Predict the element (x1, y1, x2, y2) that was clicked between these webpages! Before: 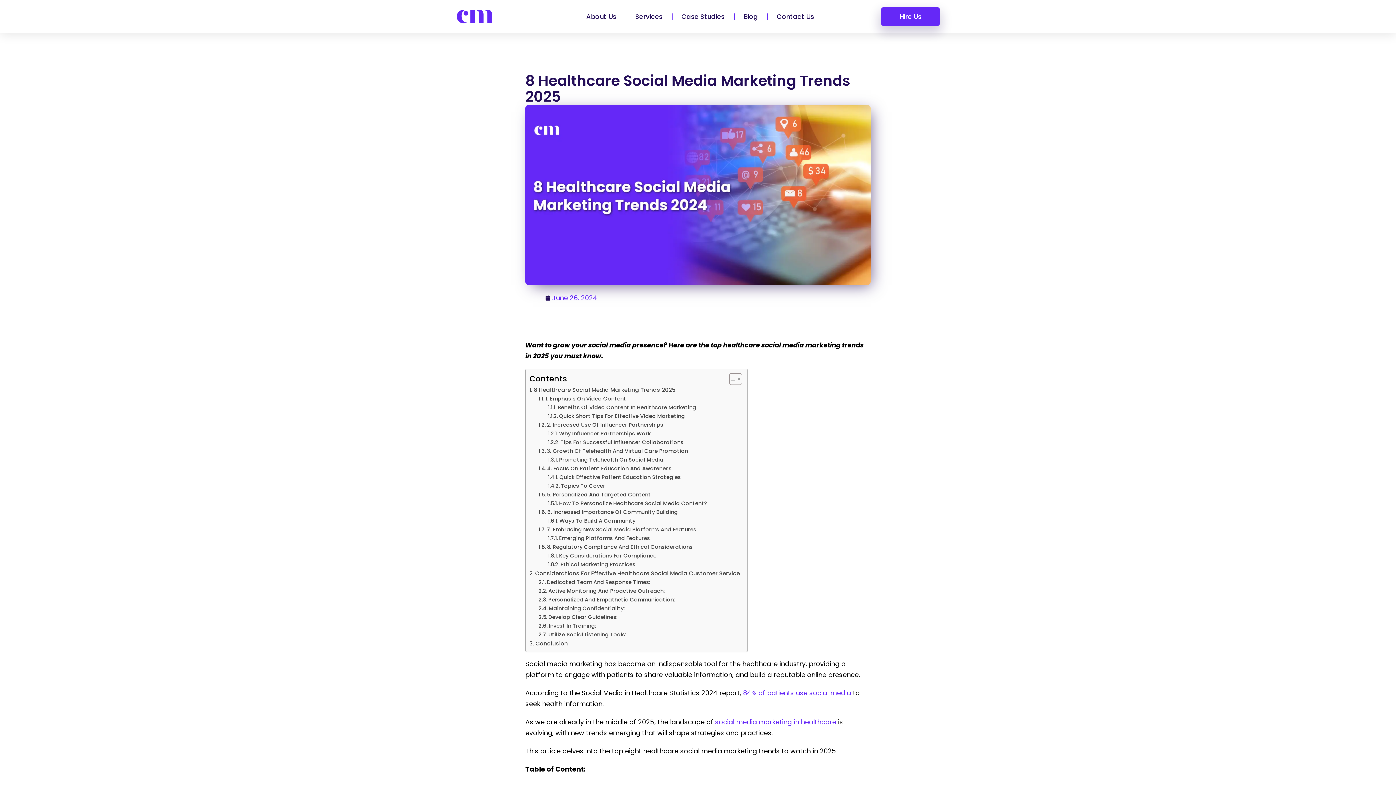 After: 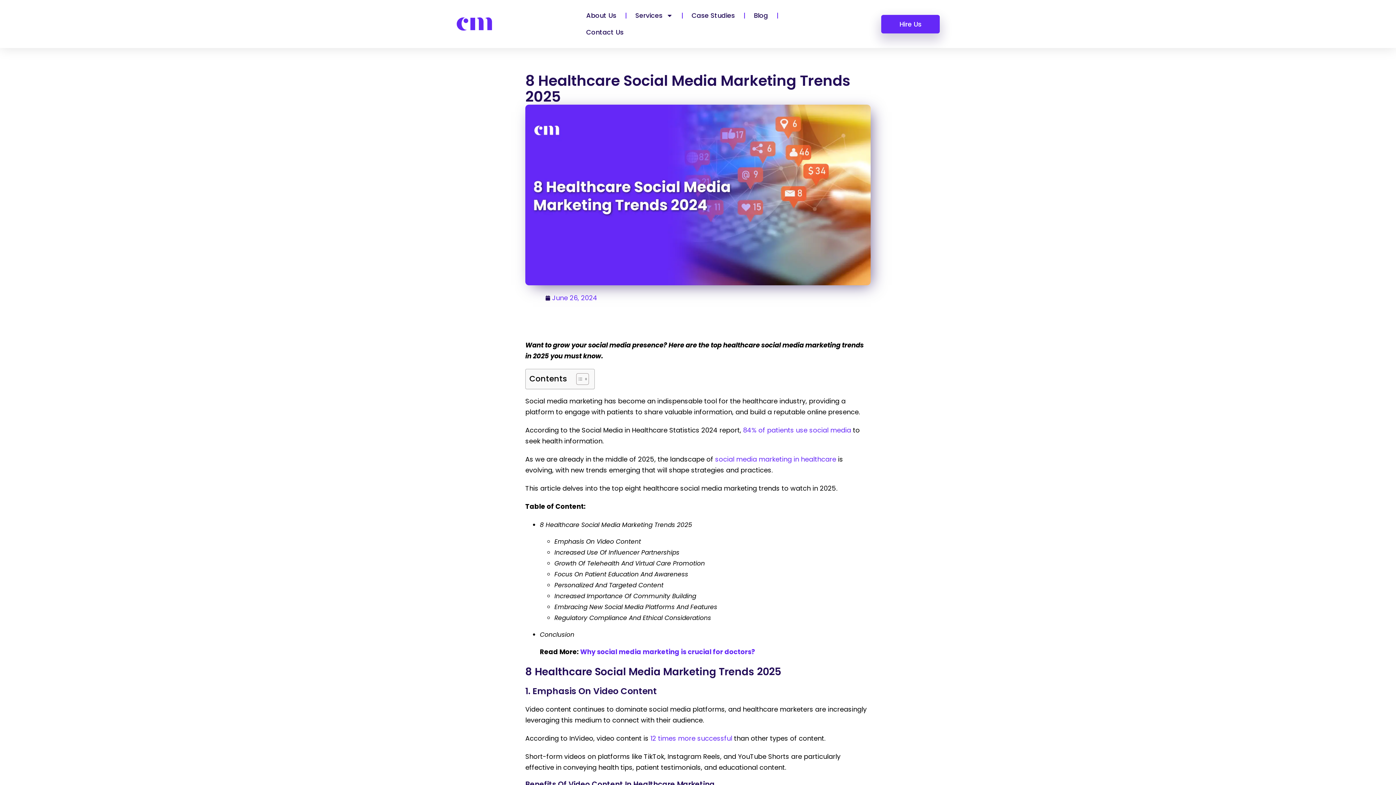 Action: bbox: (724, 373, 740, 385) label: Toggle Table of Content